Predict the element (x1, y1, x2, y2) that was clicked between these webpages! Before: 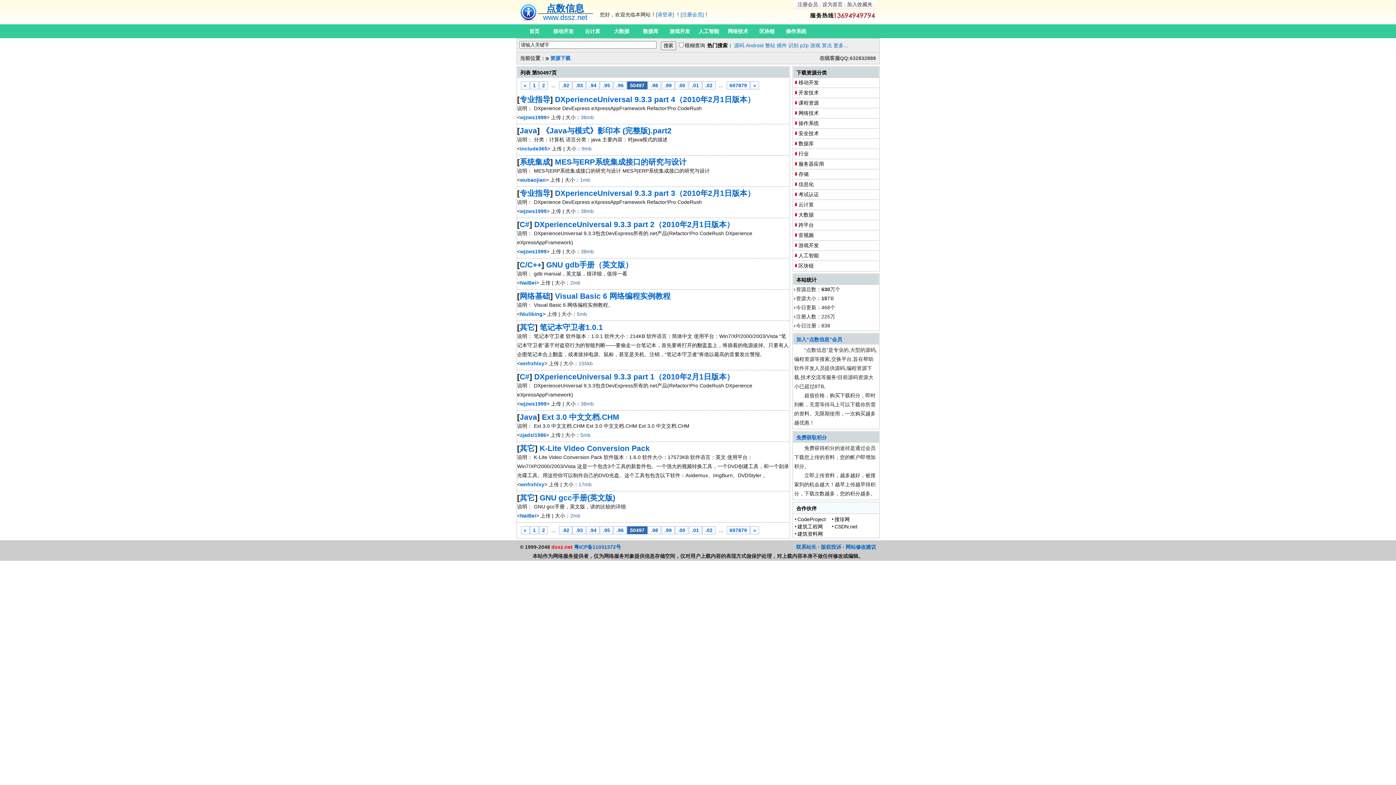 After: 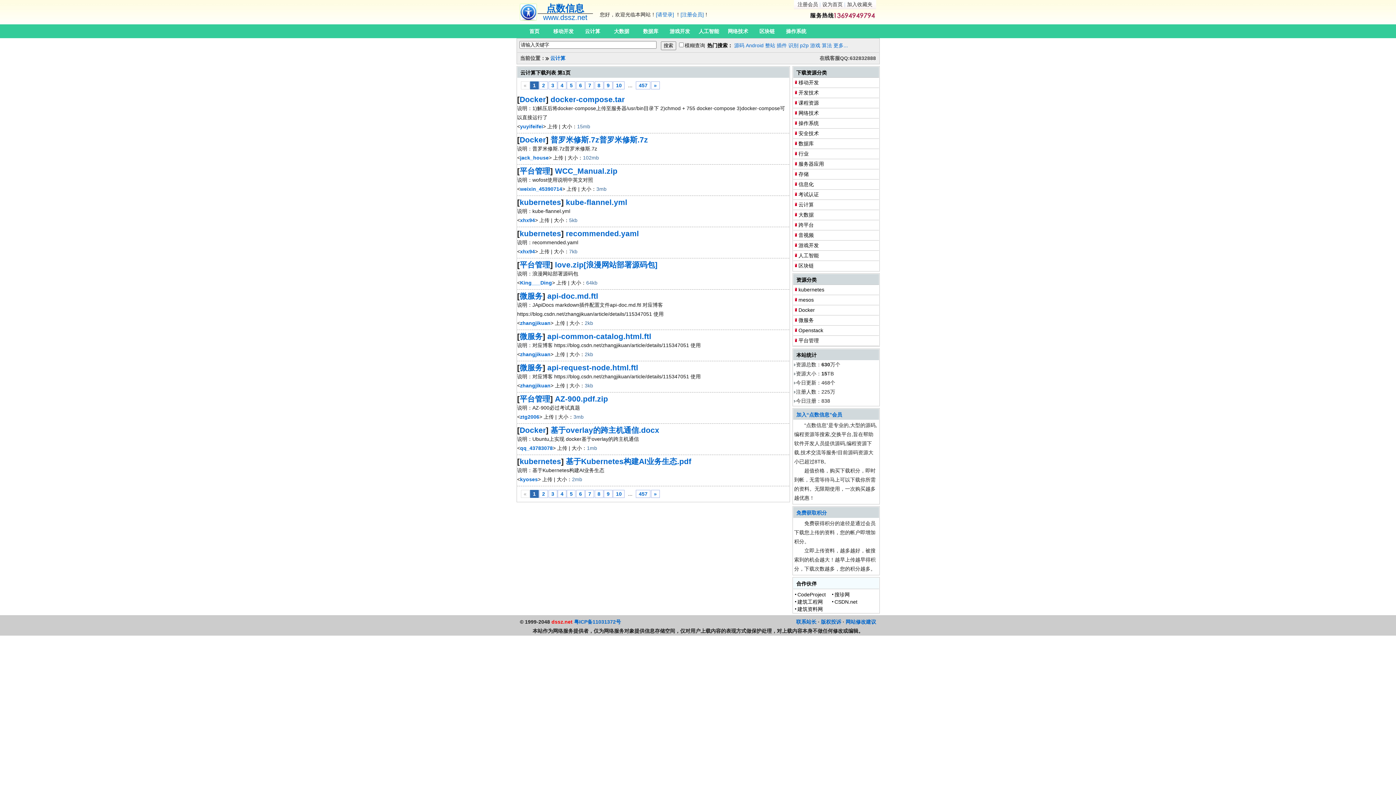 Action: label: 云计算 bbox: (798, 201, 814, 207)